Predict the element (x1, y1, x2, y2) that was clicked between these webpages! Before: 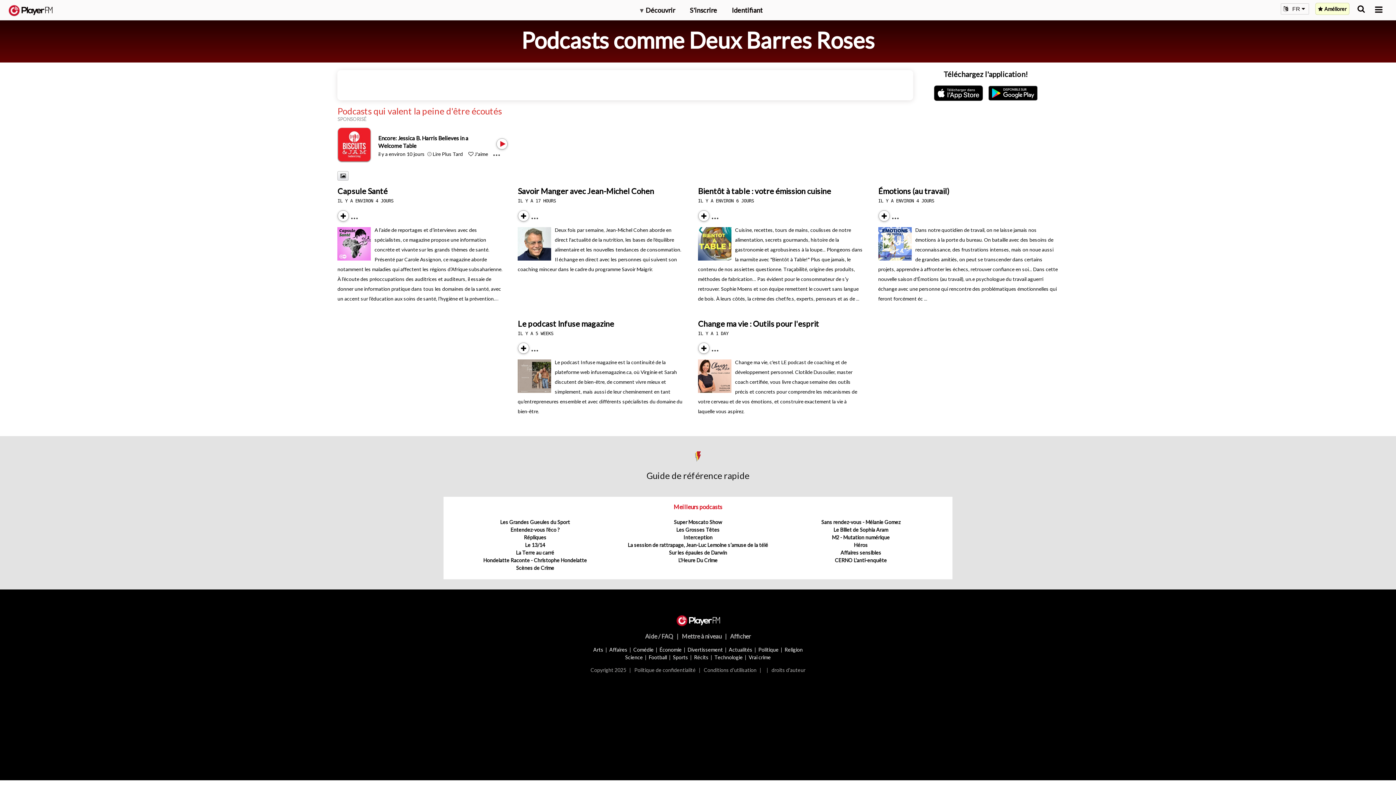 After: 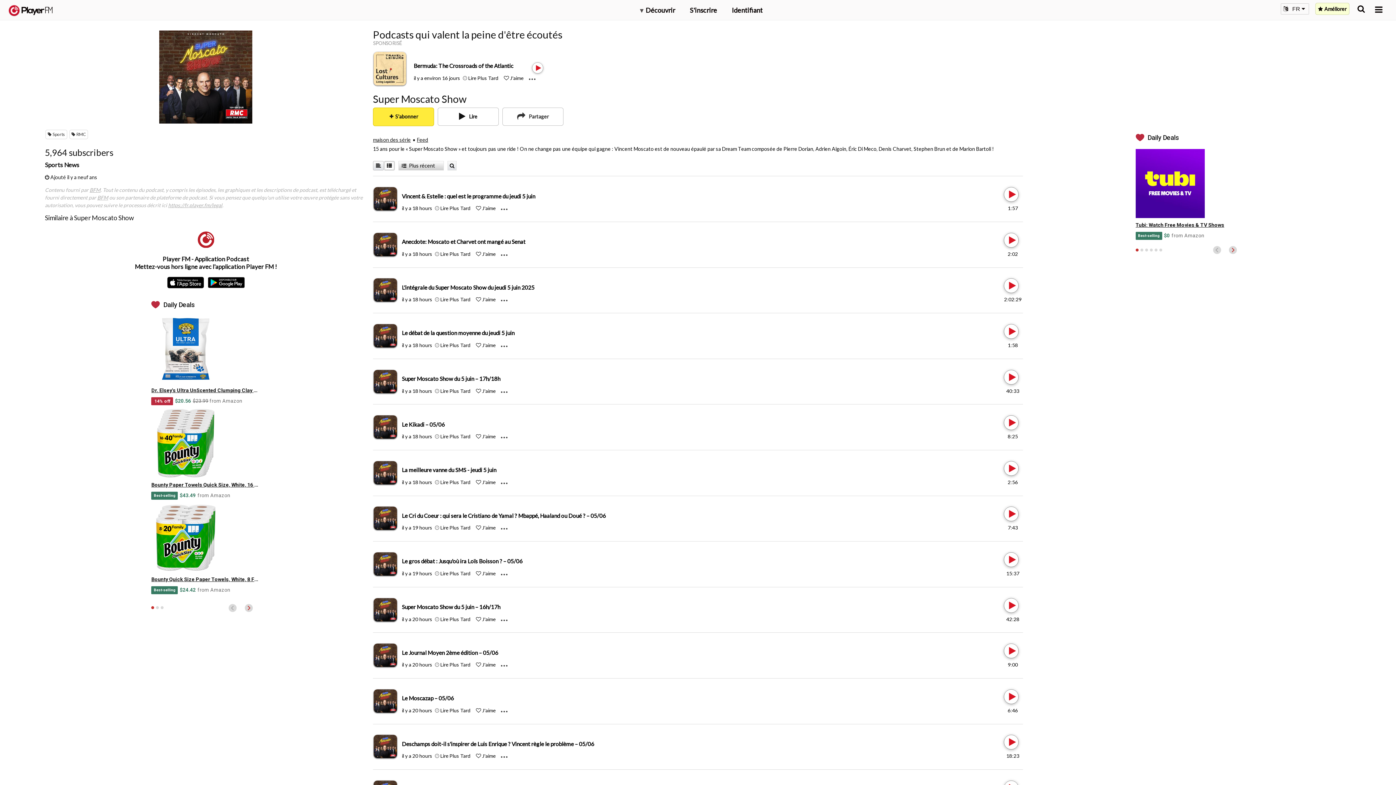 Action: bbox: (673, 519, 722, 525) label: Super Moscato Show